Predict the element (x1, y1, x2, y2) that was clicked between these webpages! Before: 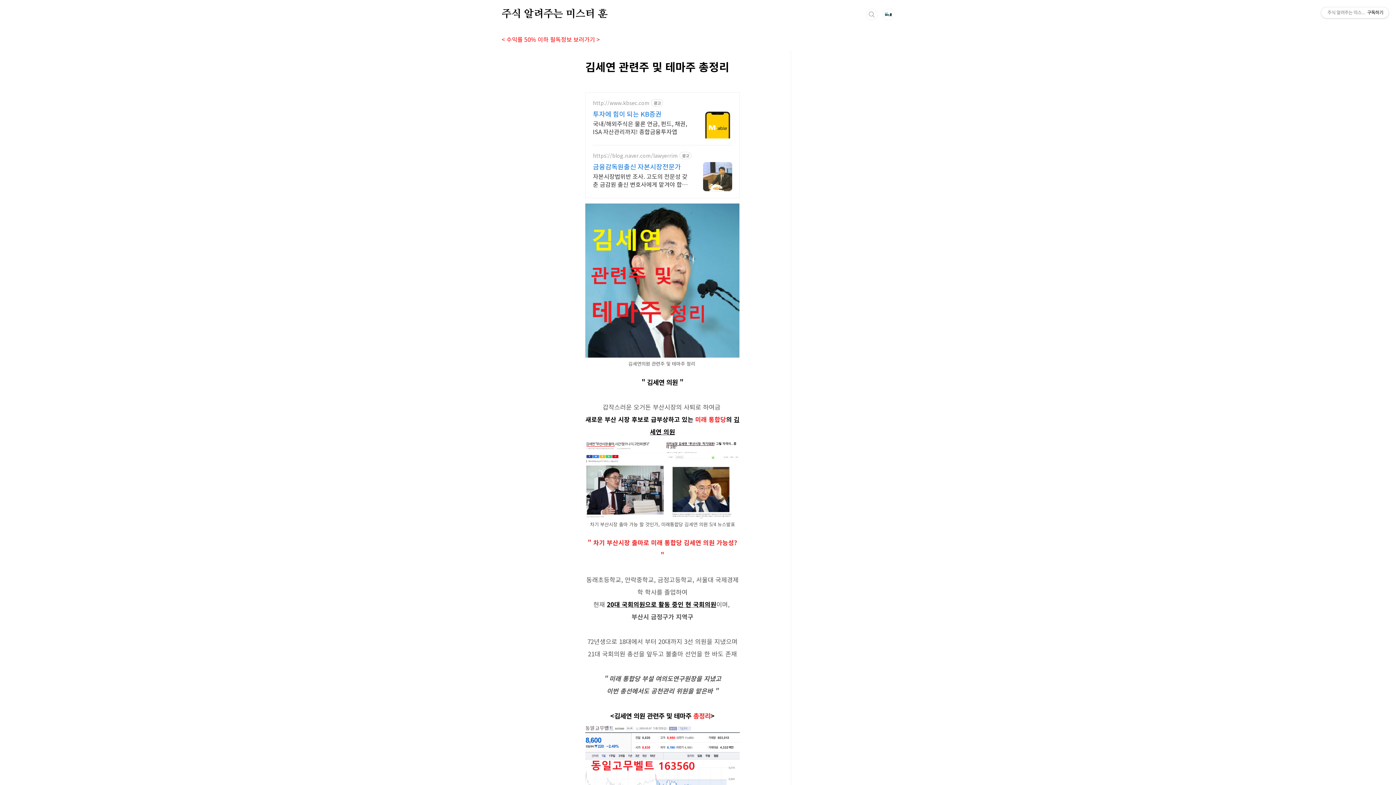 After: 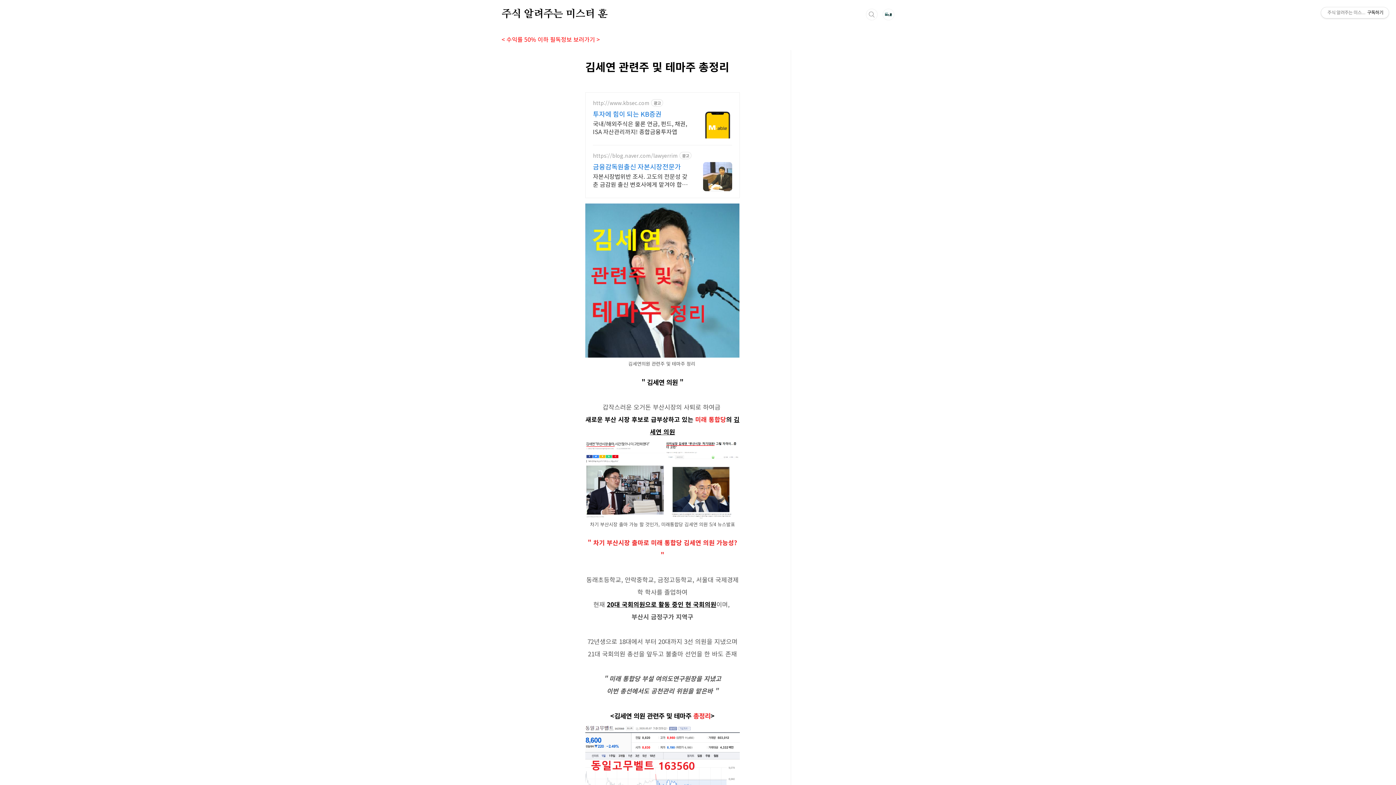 Action: bbox: (593, 109, 688, 118) label: 투자에 힘이 되는 KB증권